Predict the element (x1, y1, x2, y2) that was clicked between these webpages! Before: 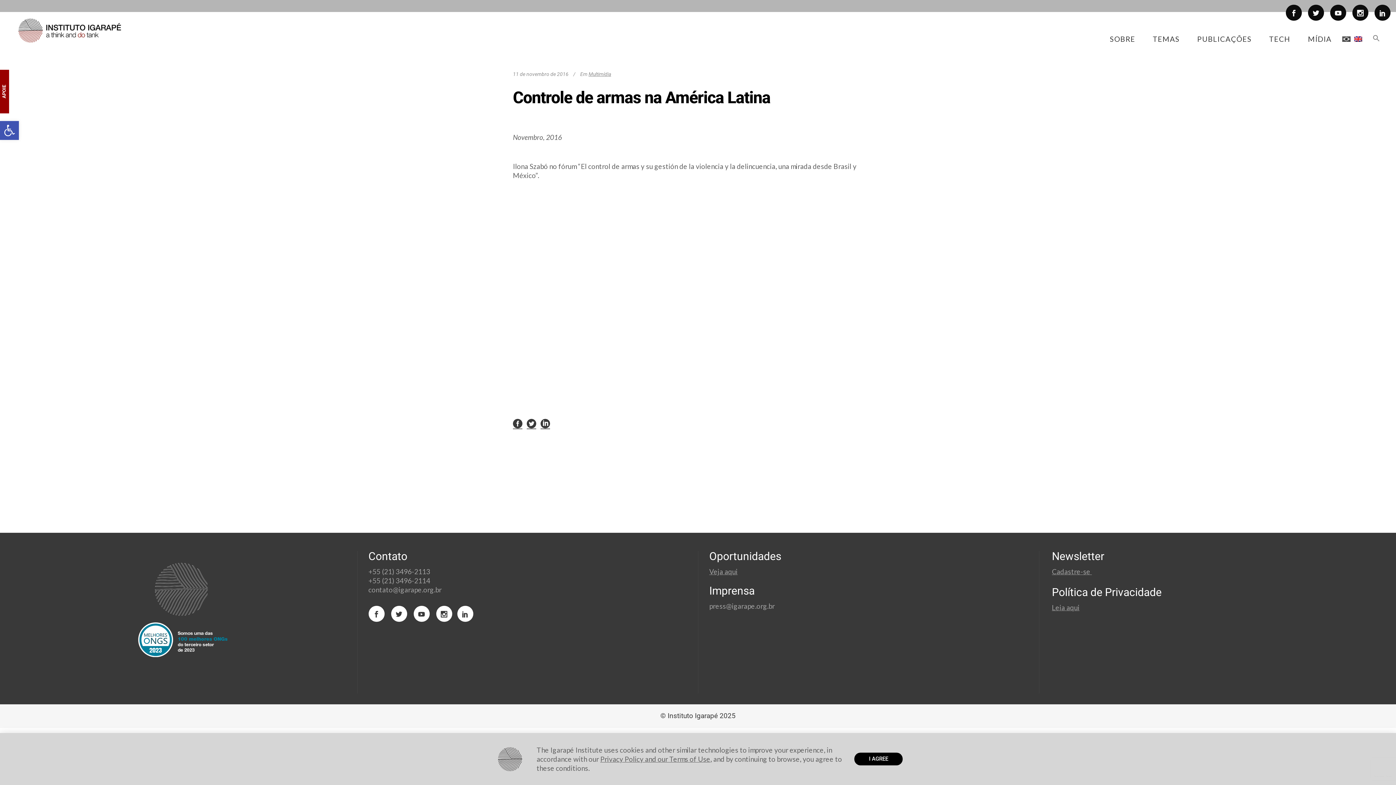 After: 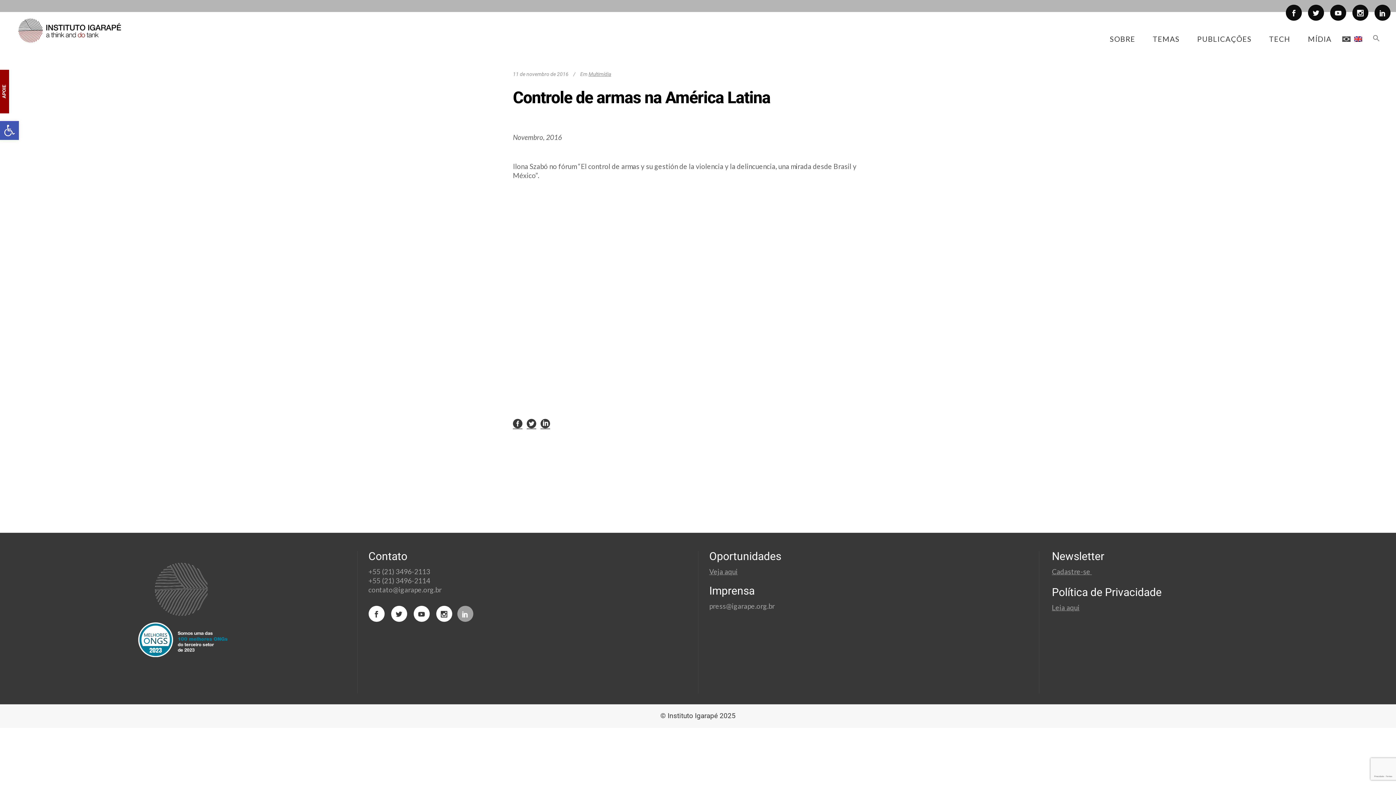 Action: bbox: (457, 609, 473, 617)